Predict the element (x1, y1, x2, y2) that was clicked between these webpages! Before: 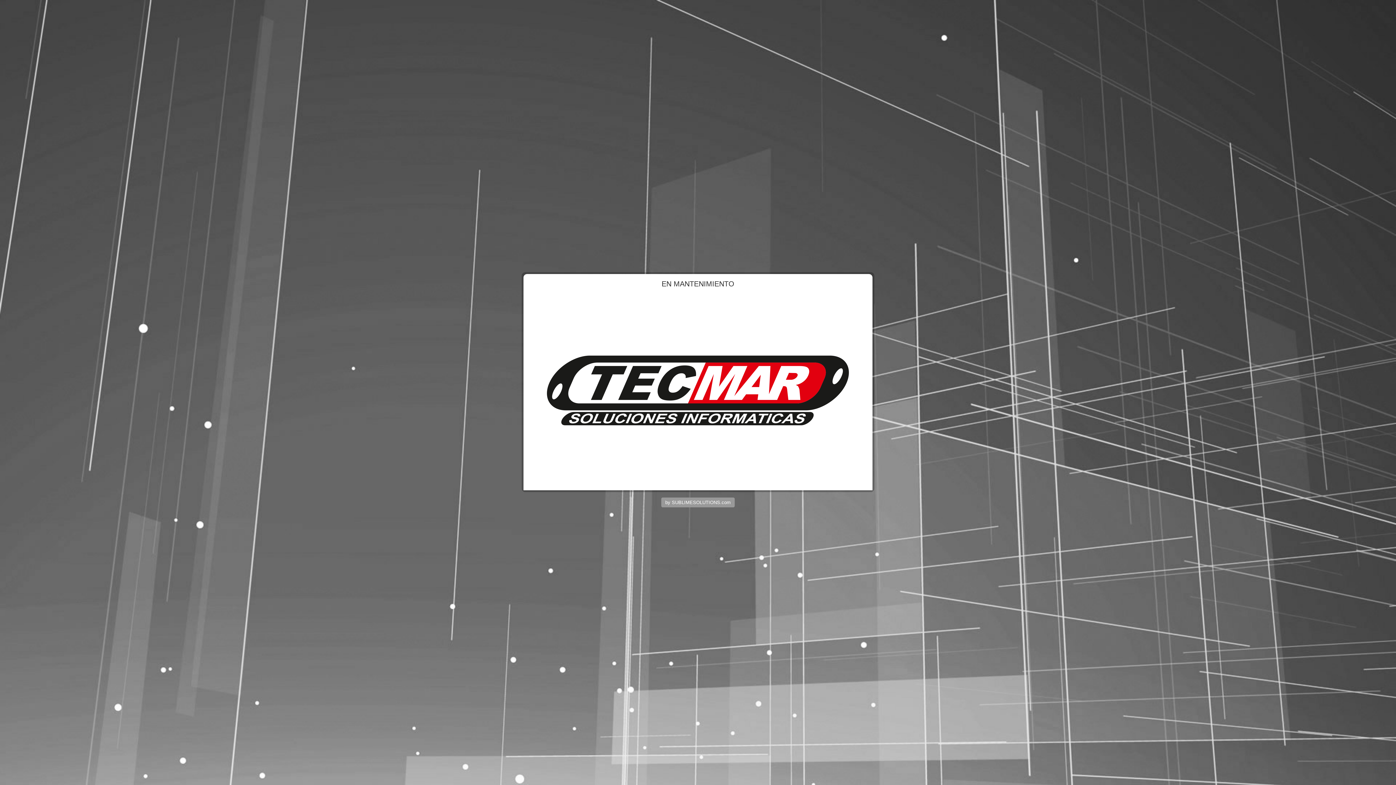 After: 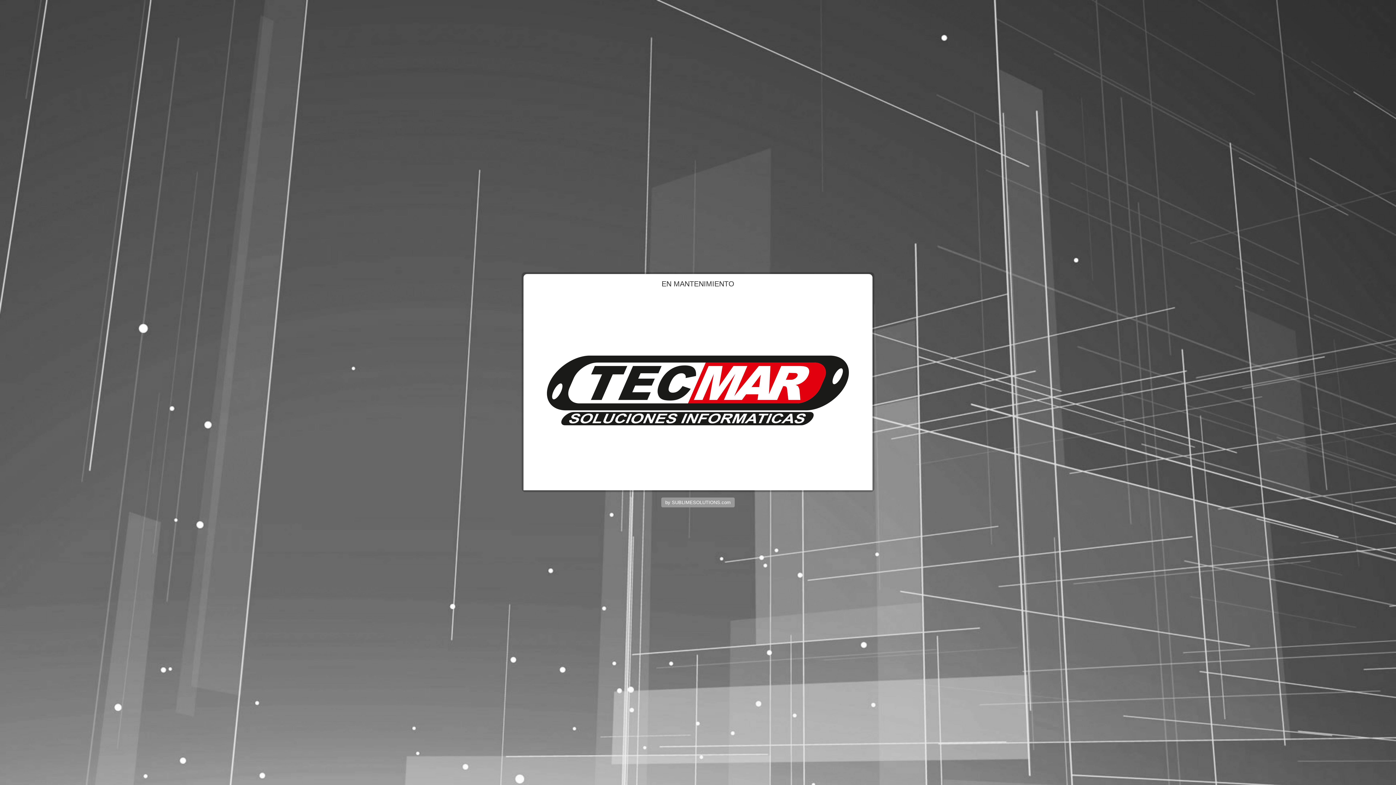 Action: bbox: (661, 498, 734, 507) label: by SUBLIMESOLUTIONS.com